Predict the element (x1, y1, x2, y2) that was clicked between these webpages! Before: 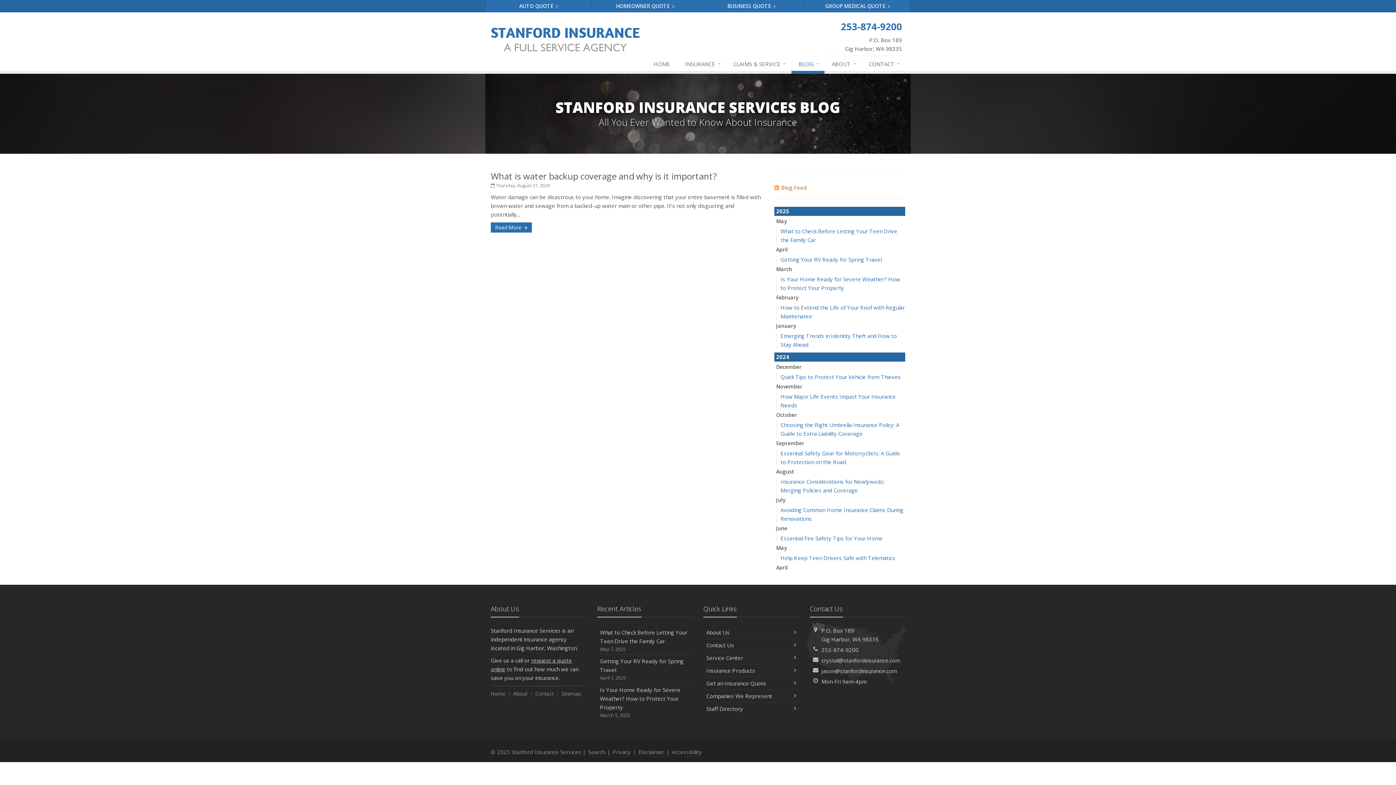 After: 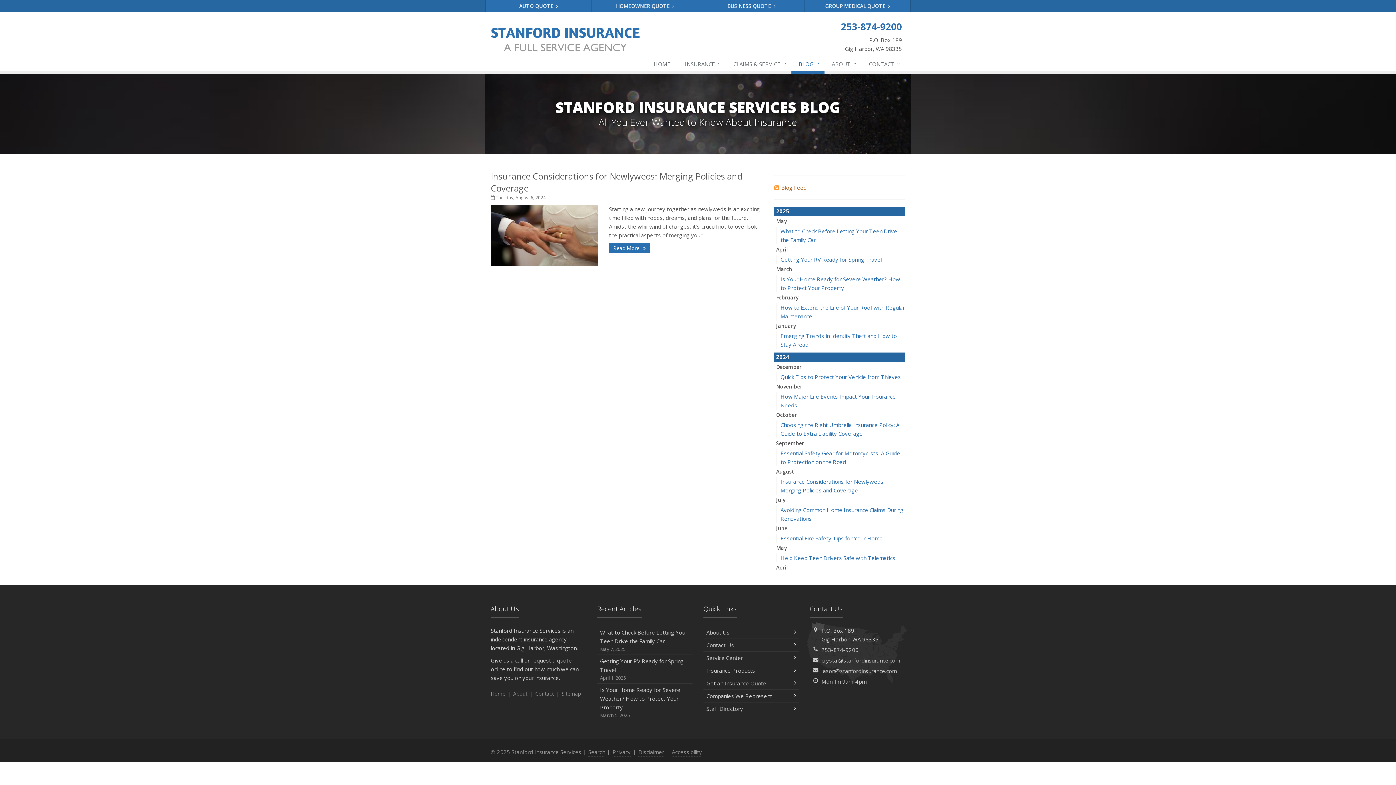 Action: bbox: (776, 468, 794, 475) label: August